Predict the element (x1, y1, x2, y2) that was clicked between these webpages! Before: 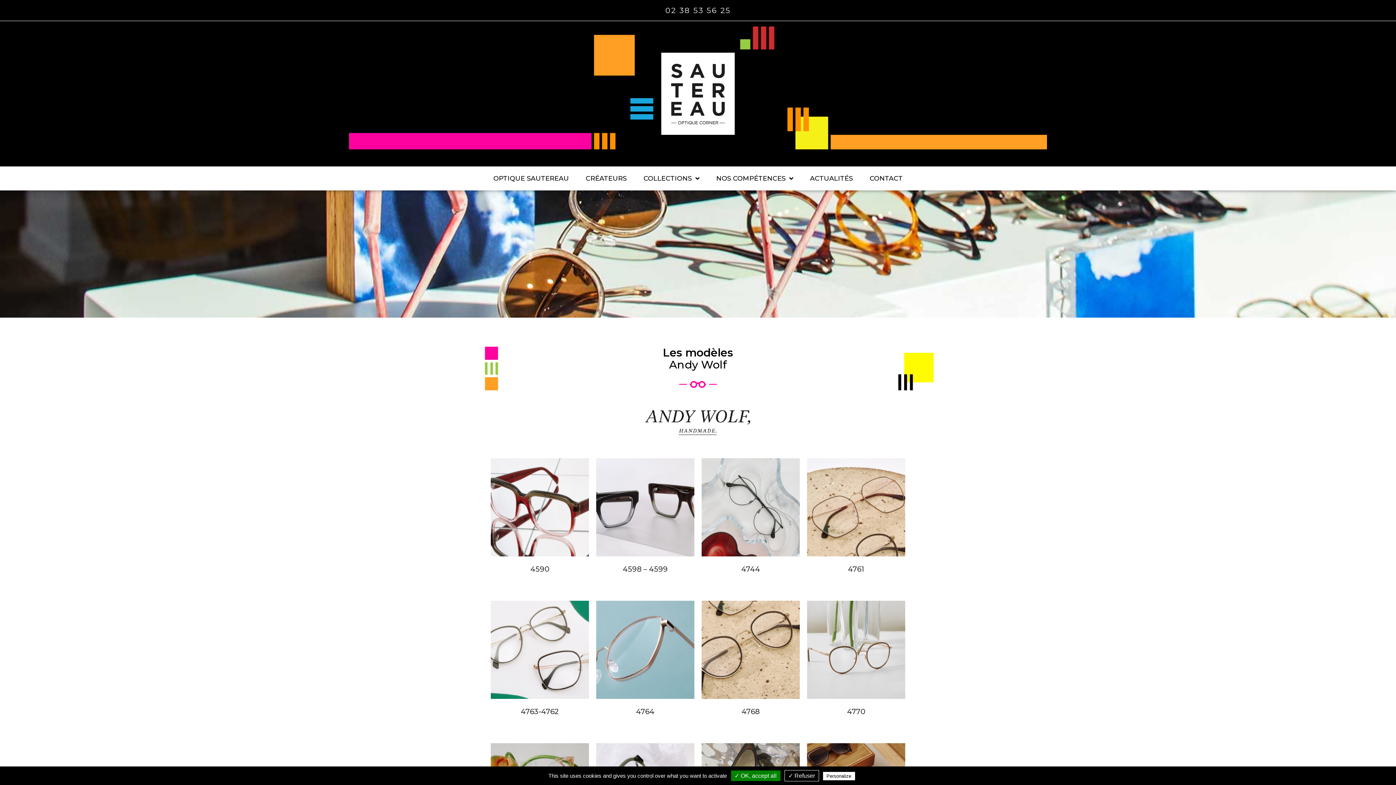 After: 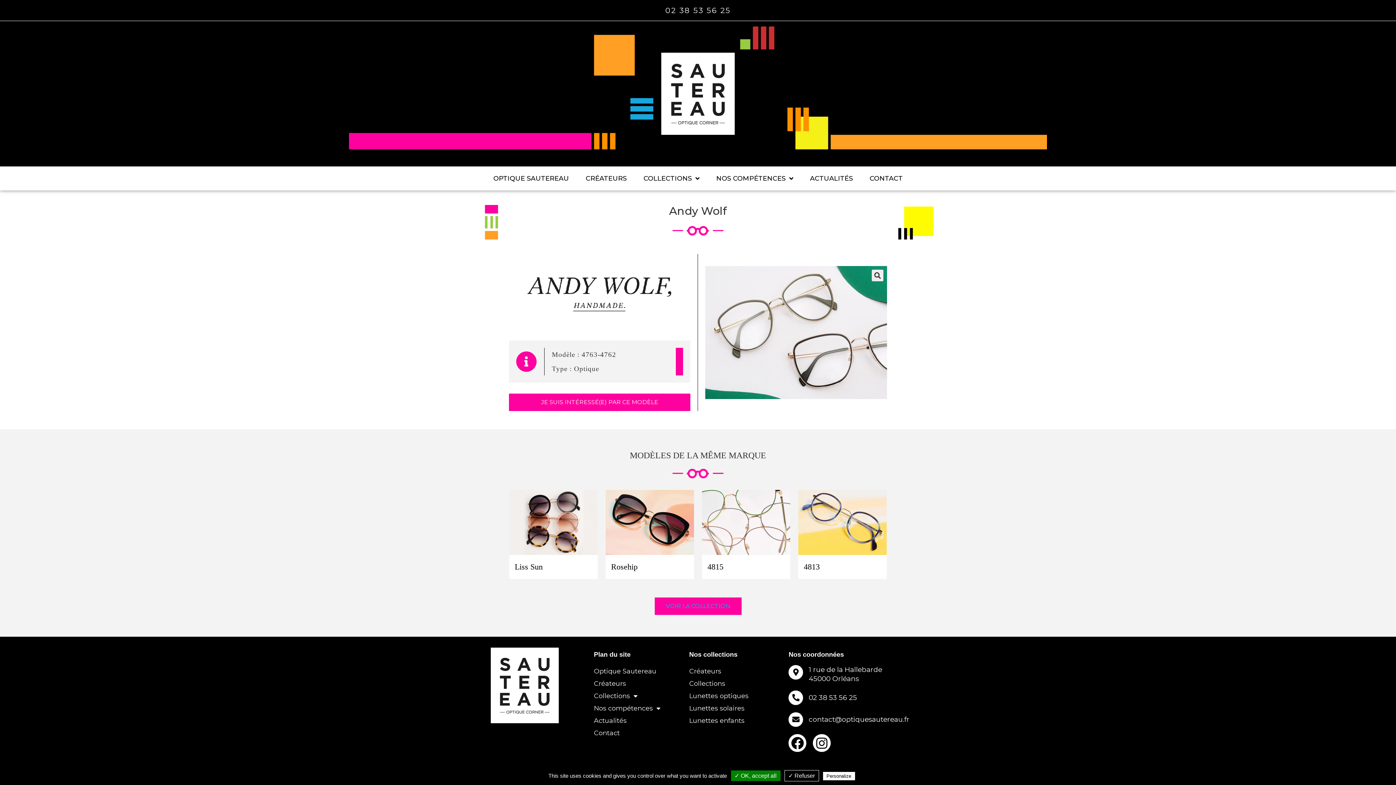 Action: bbox: (520, 706, 559, 717) label: 4763-4762